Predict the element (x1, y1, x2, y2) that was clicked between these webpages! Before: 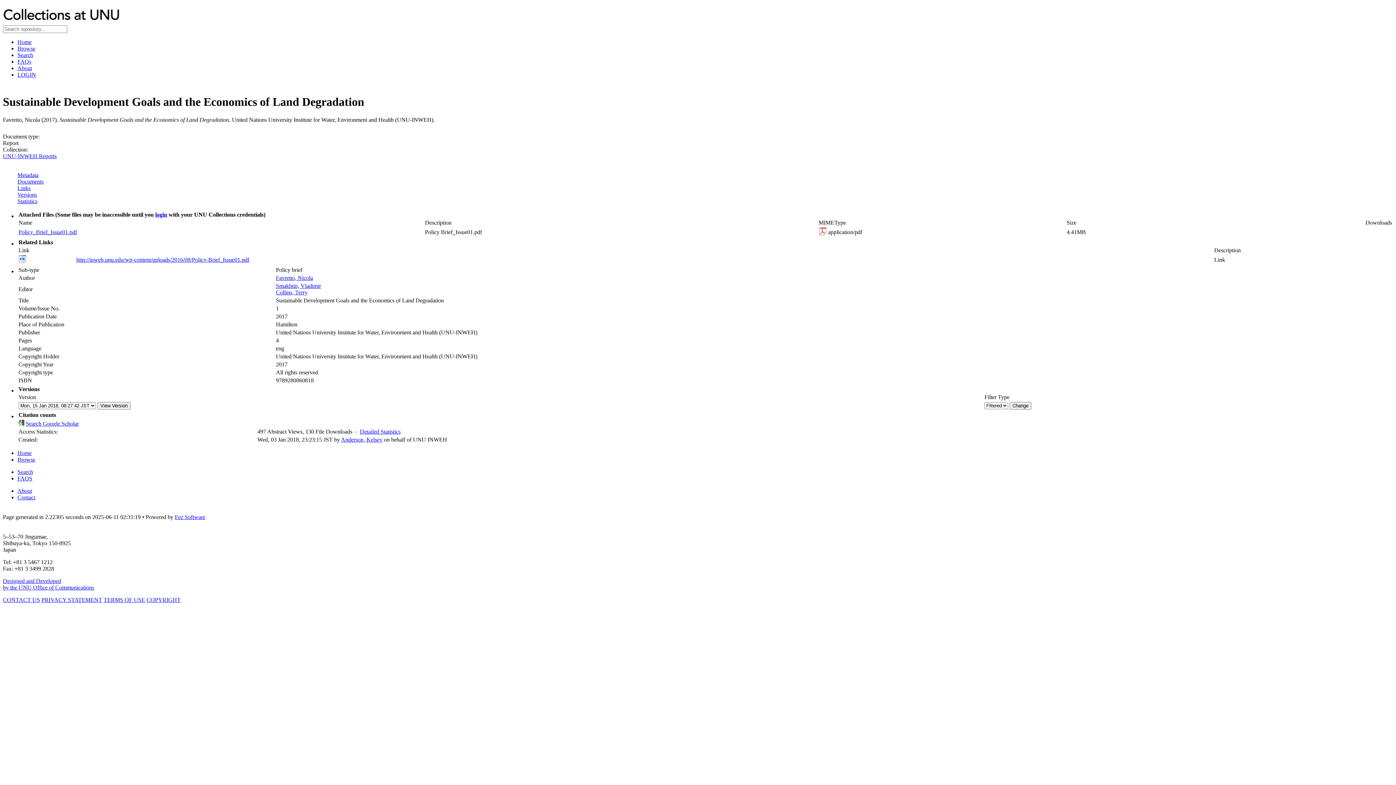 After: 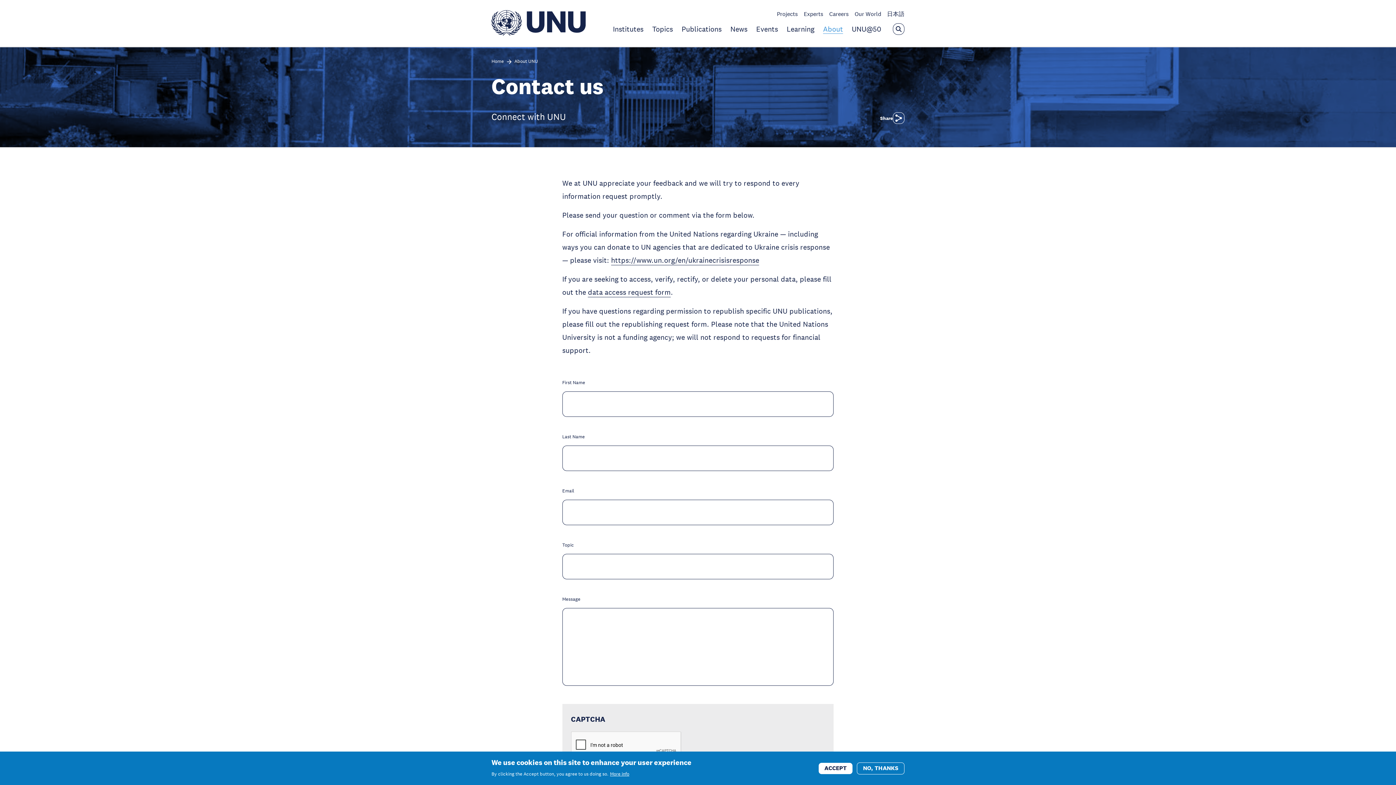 Action: label: CONTACT US bbox: (2, 597, 40, 603)